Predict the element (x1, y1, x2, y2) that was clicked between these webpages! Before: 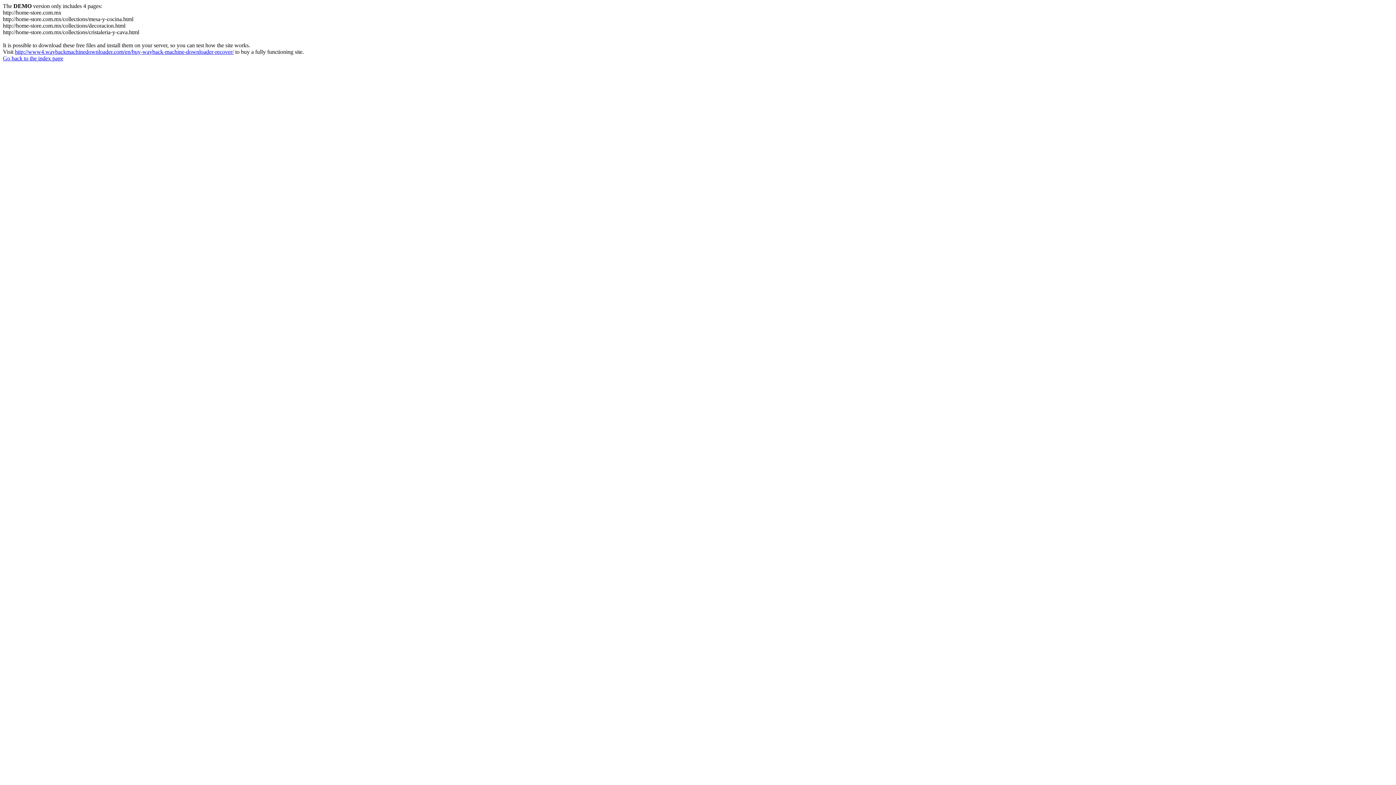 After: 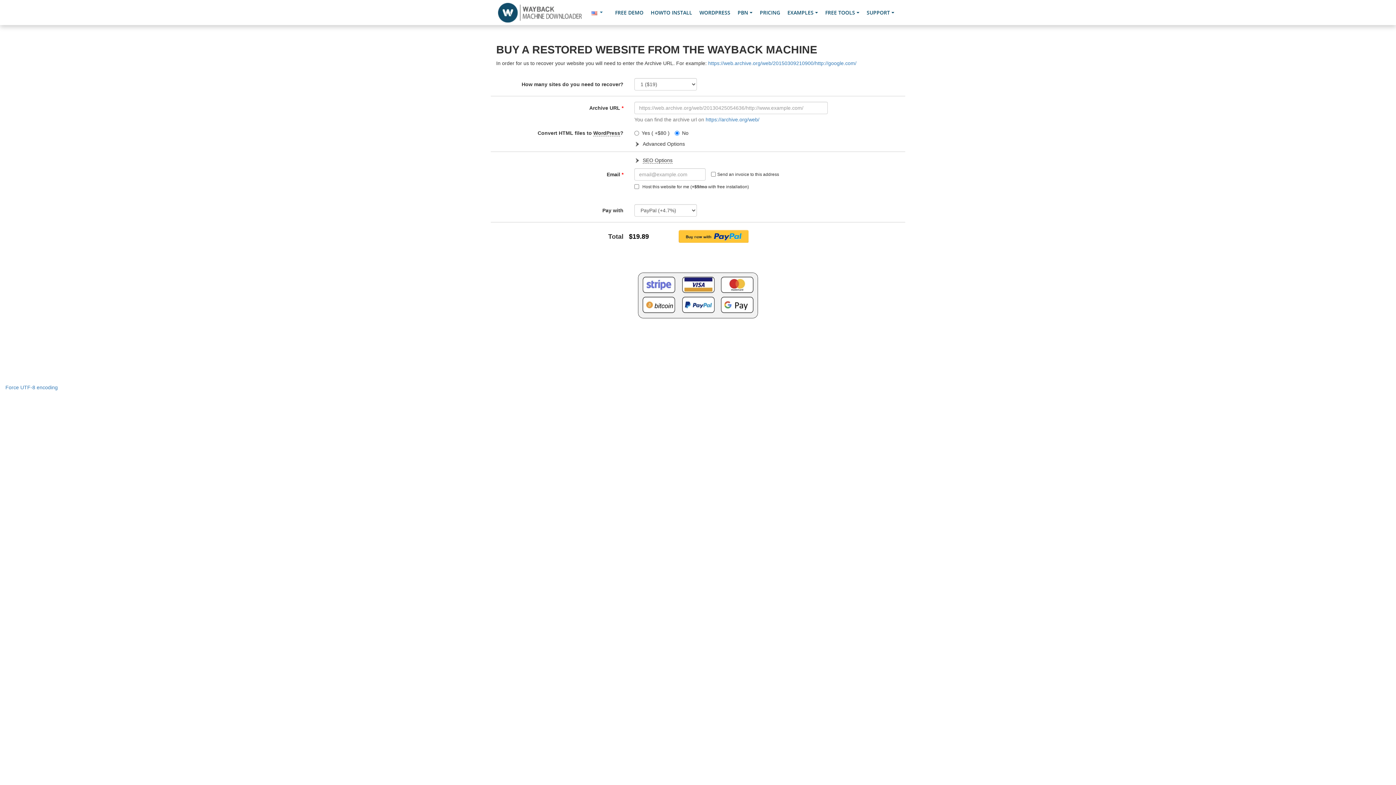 Action: bbox: (14, 48, 233, 54) label: http://www4.waybackmachinedownloader.com/en/buy-wayback-machine-downloader-recover/